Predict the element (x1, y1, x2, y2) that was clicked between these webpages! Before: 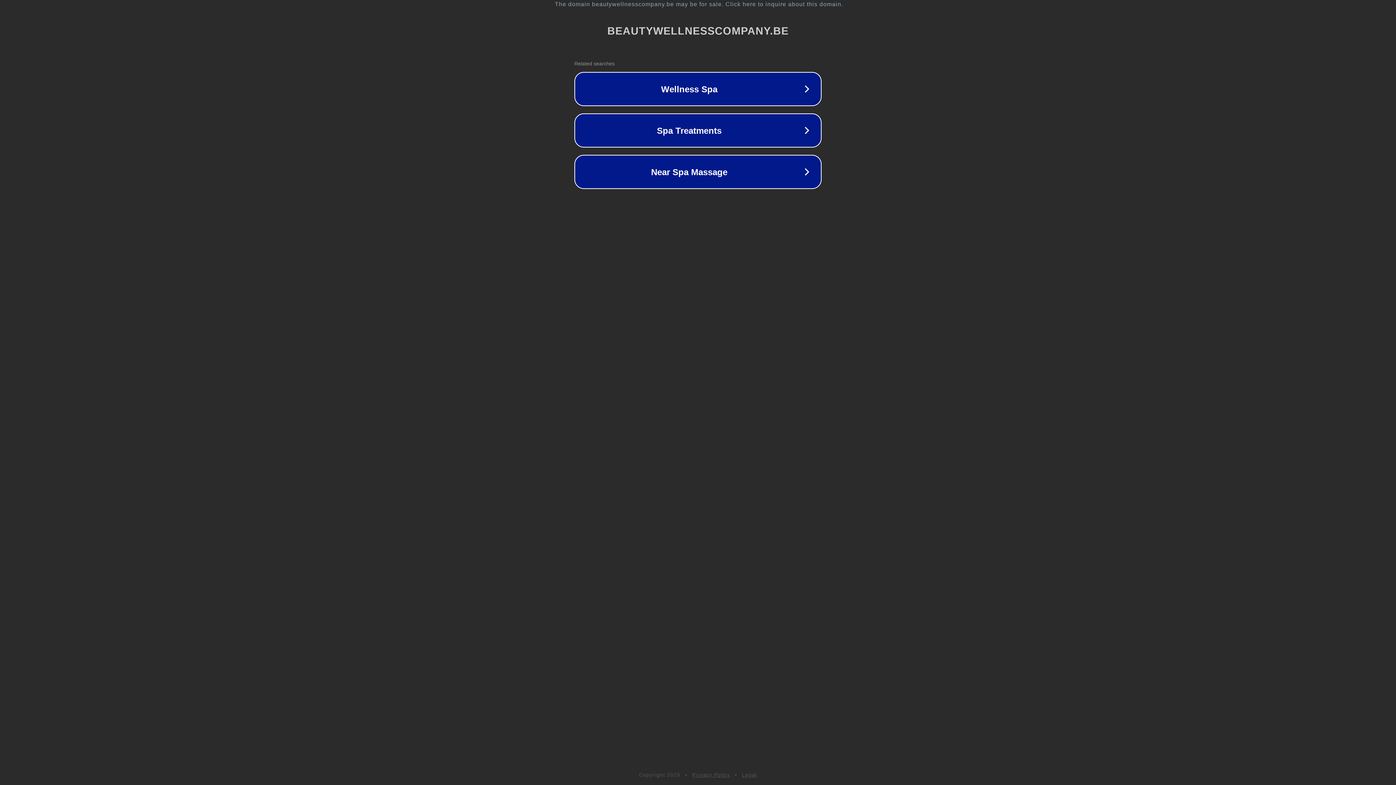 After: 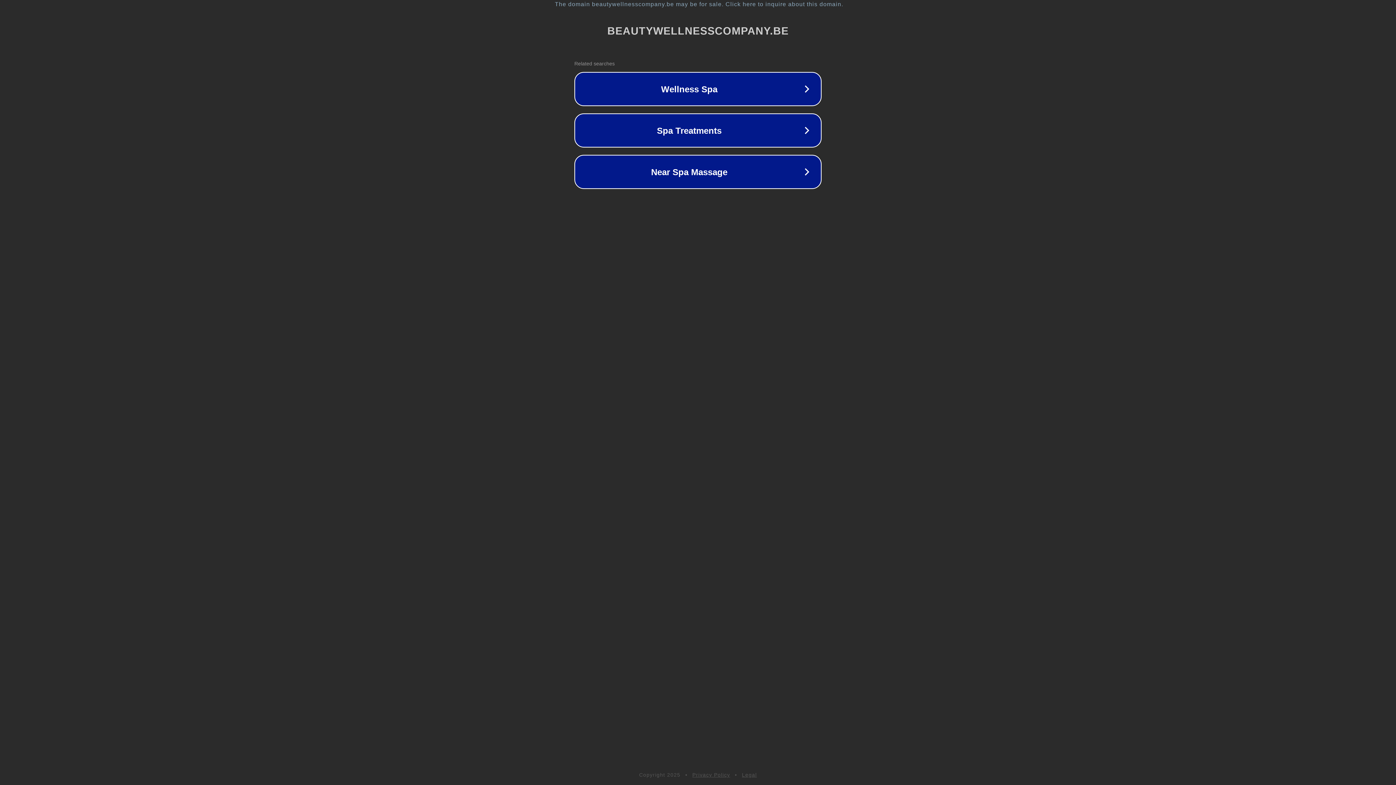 Action: label: Legal bbox: (742, 772, 757, 778)